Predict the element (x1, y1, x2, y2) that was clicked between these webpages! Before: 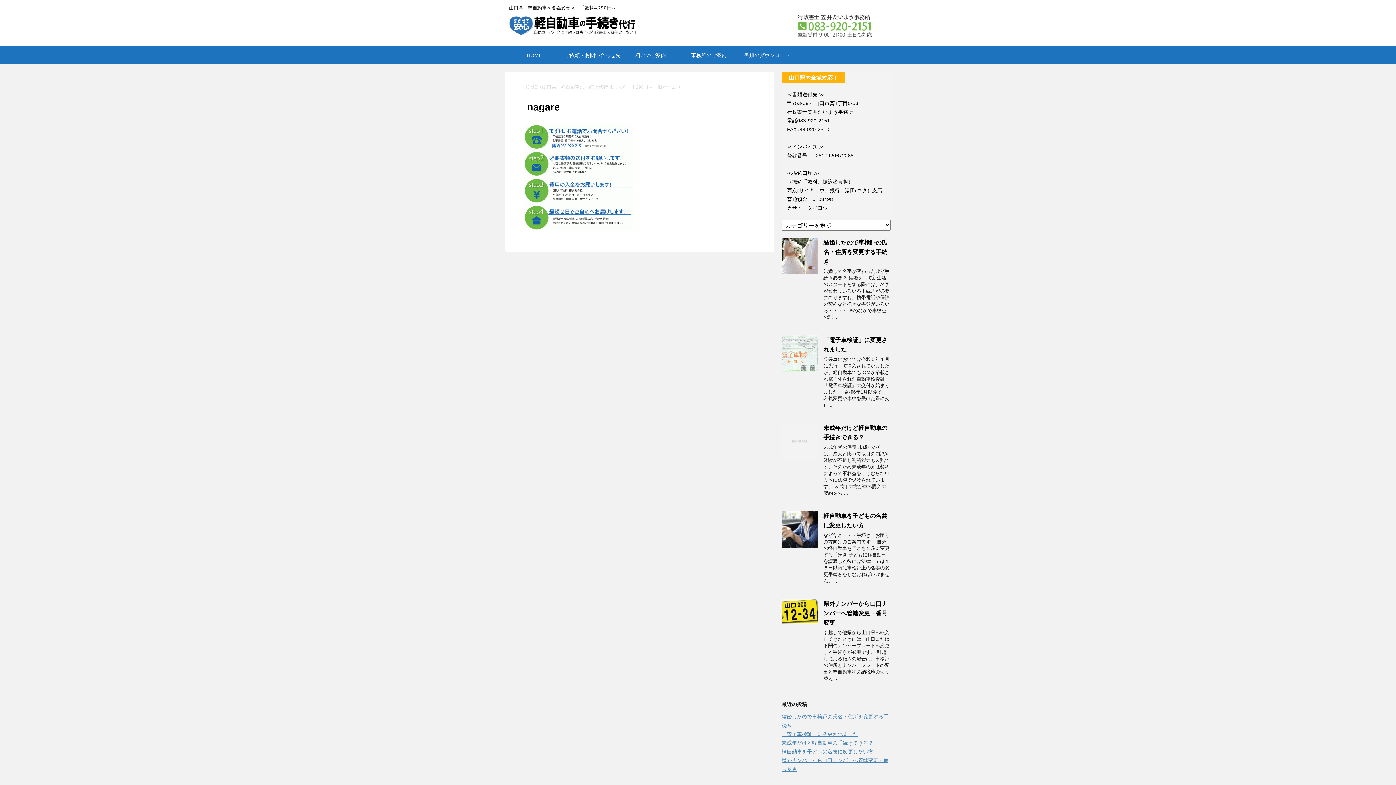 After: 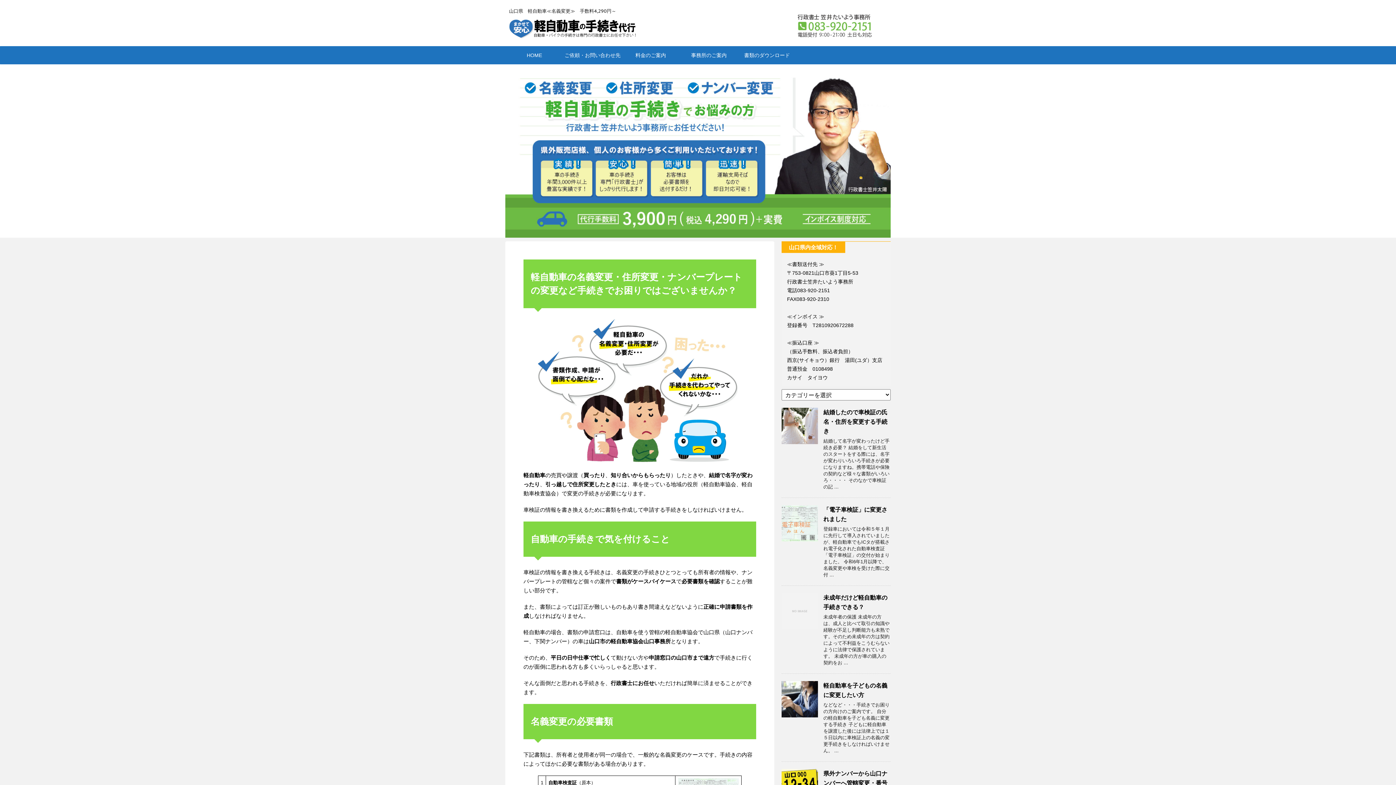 Action: label: HOME bbox: (505, 47, 563, 62)